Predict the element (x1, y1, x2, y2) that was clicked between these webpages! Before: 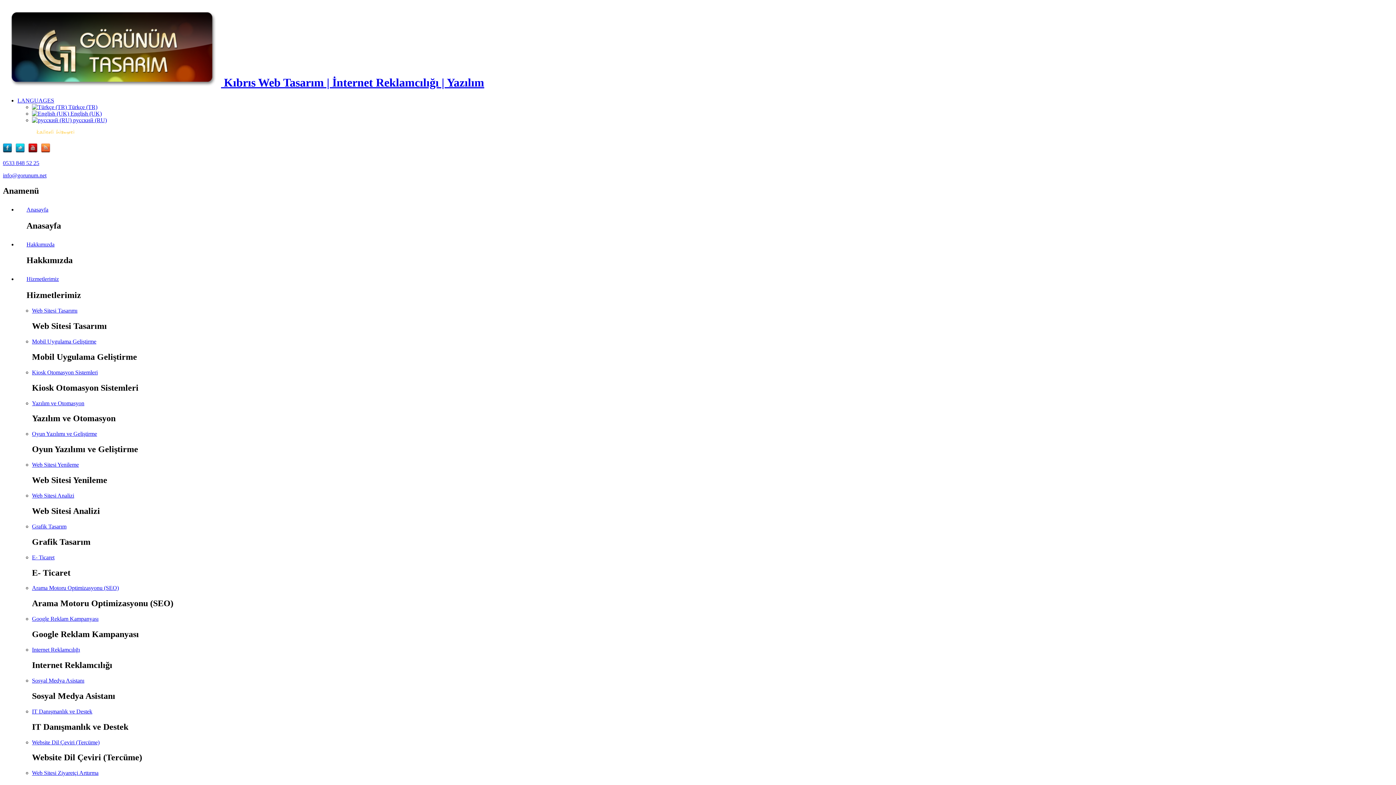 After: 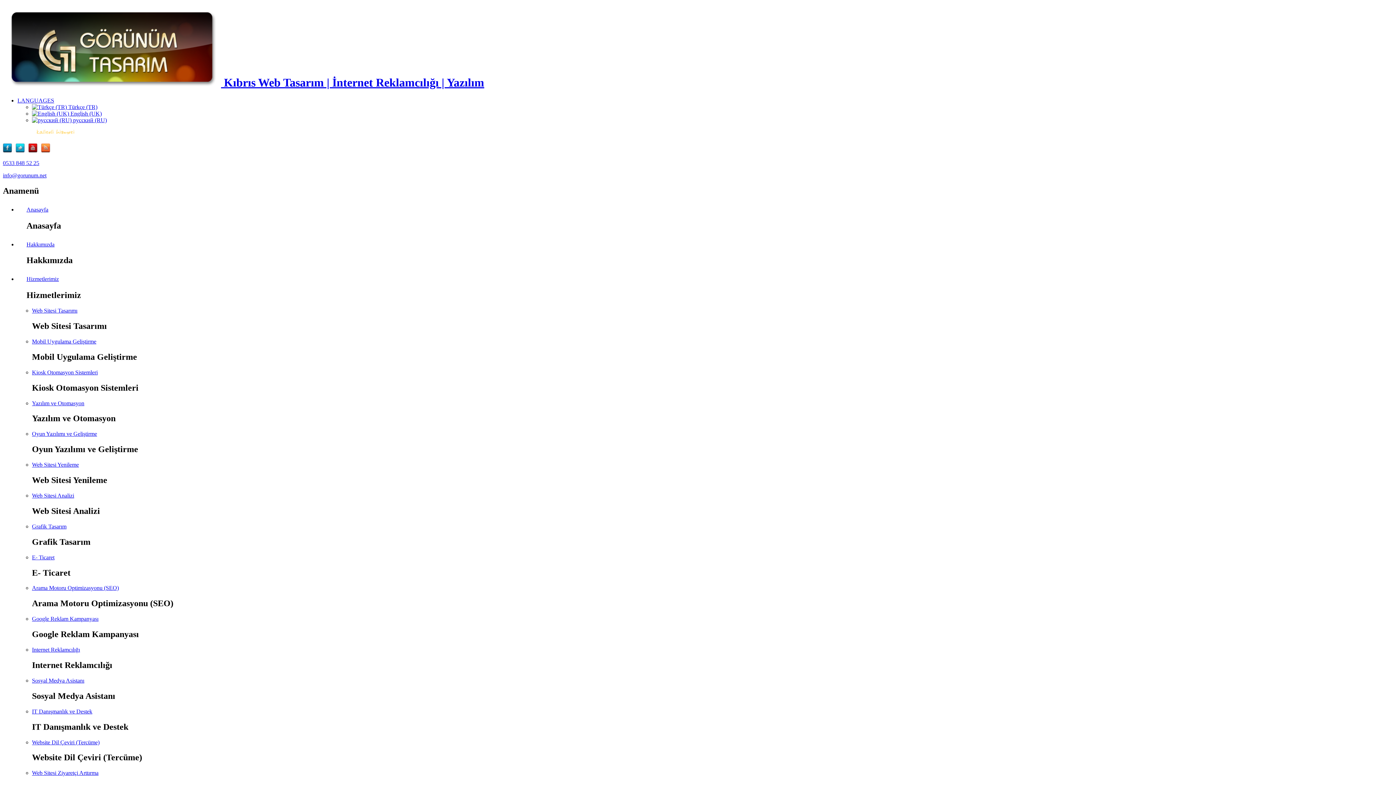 Action: bbox: (2, 147, 15, 153)